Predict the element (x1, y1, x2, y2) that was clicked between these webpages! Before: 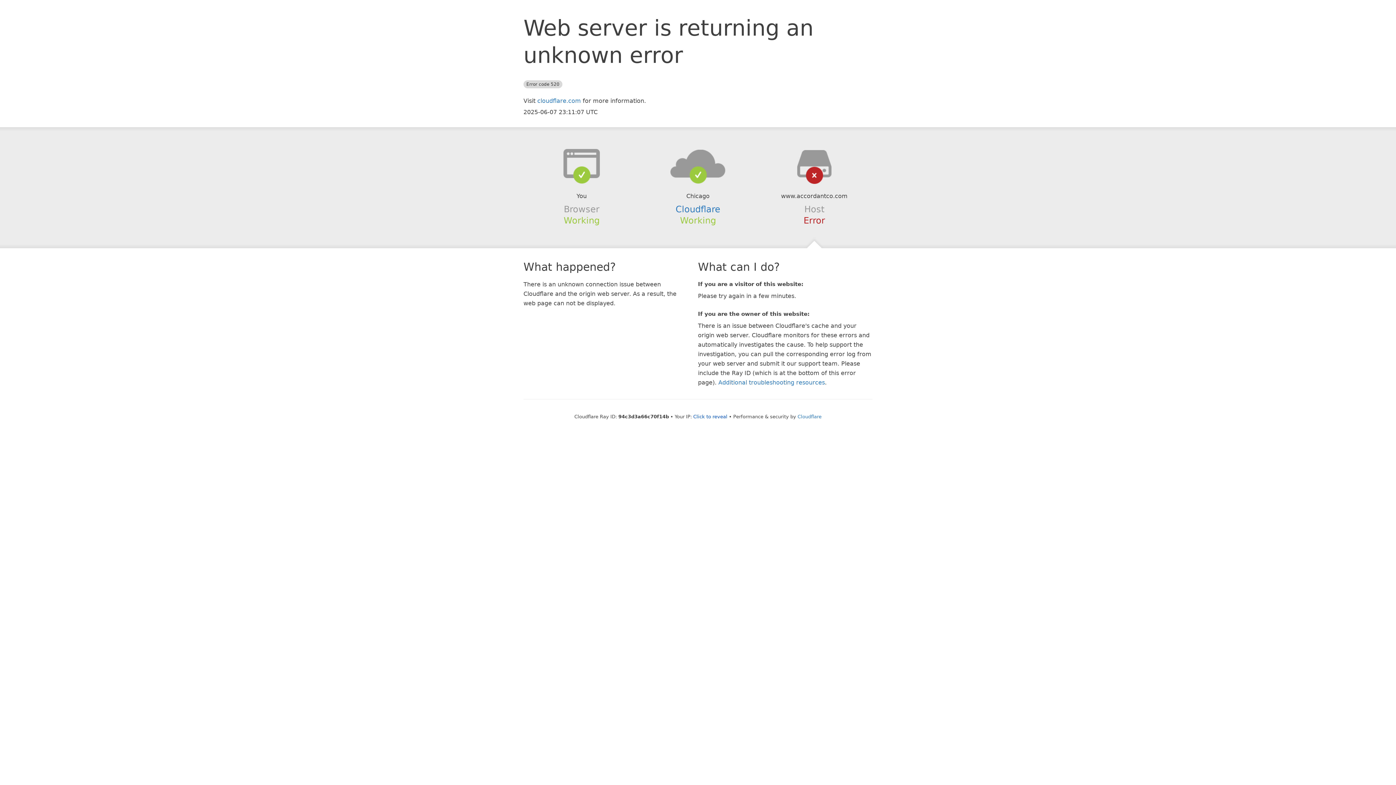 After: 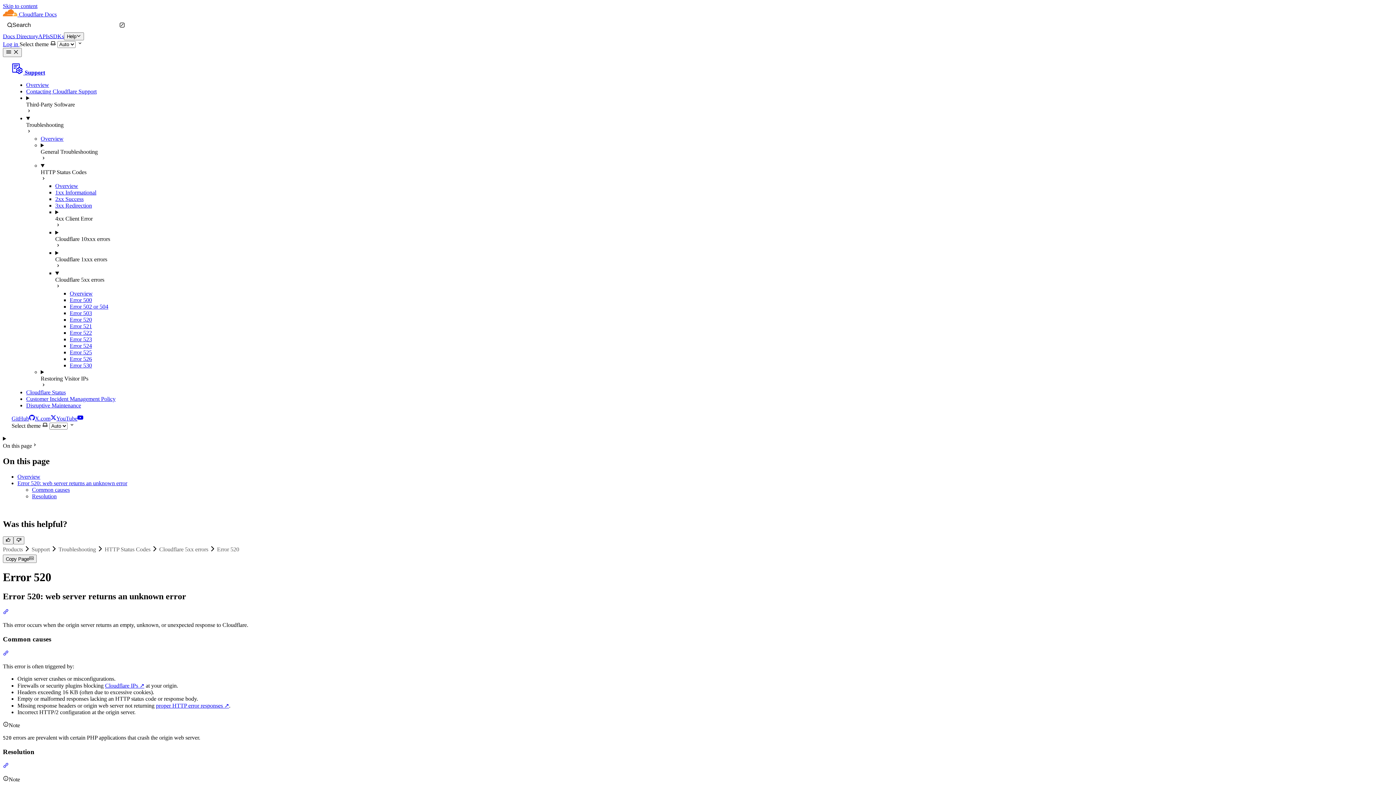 Action: bbox: (718, 379, 825, 386) label: Additional troubleshooting resources